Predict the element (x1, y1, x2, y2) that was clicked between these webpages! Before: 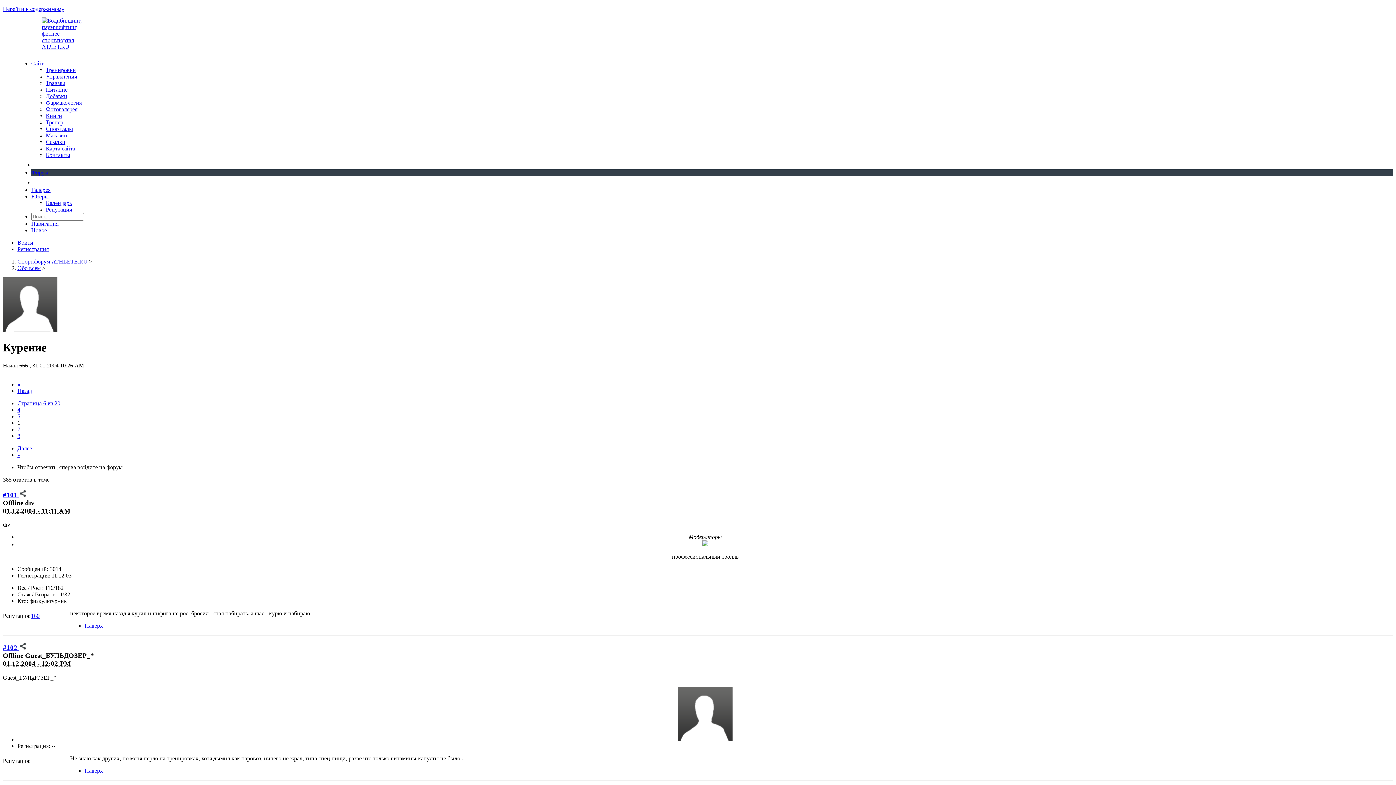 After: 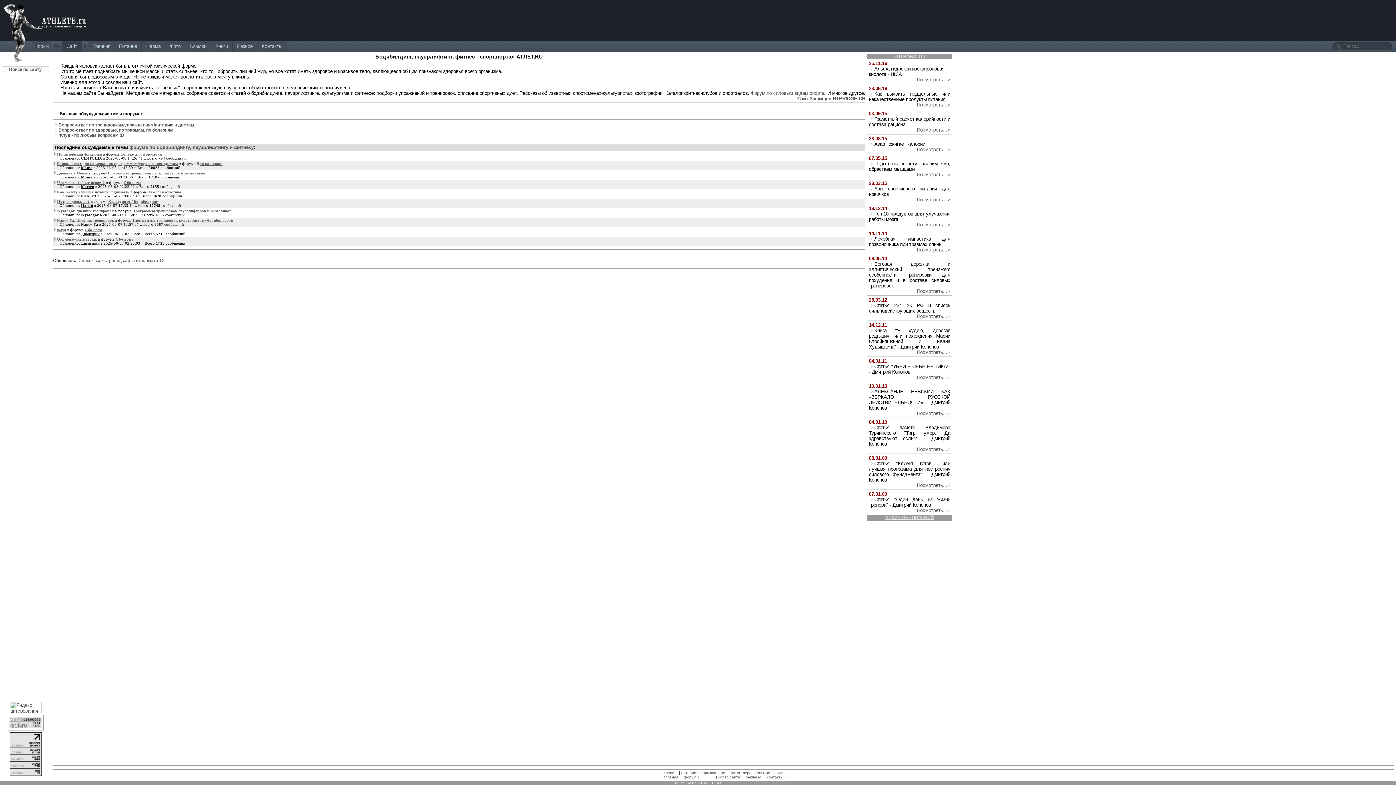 Action: bbox: (45, 125, 73, 132) label: Спортзалы